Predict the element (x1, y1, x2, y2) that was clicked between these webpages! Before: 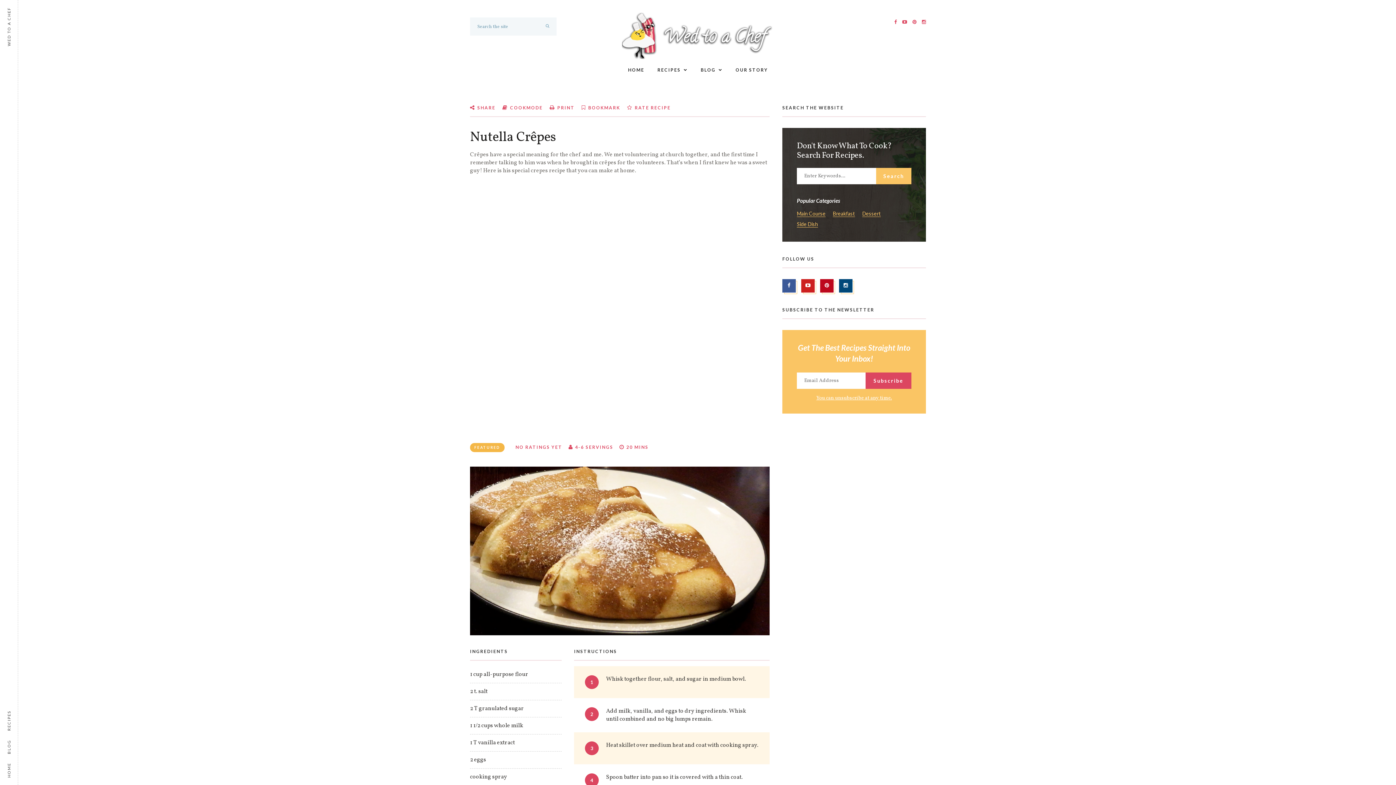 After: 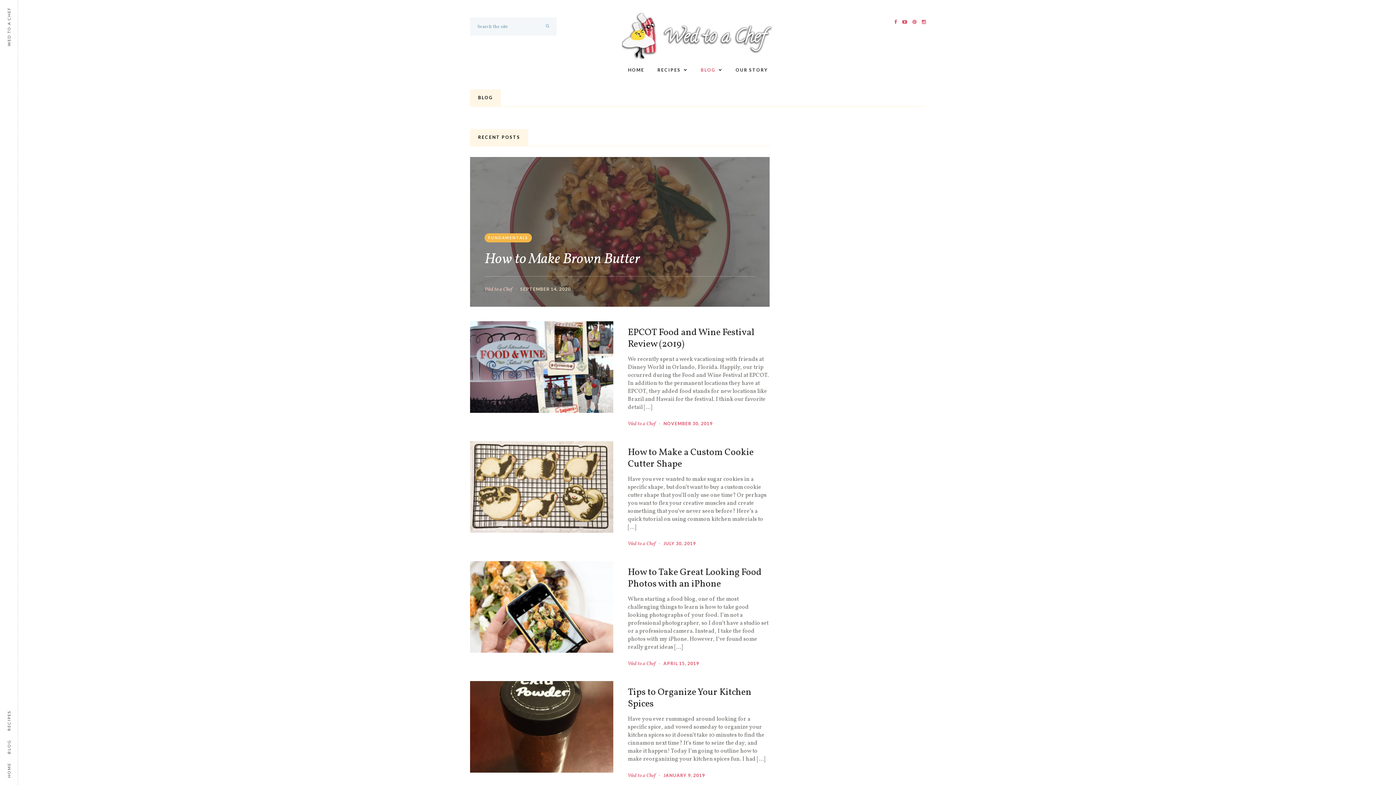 Action: label: BLOG bbox: (700, 65, 722, 74)